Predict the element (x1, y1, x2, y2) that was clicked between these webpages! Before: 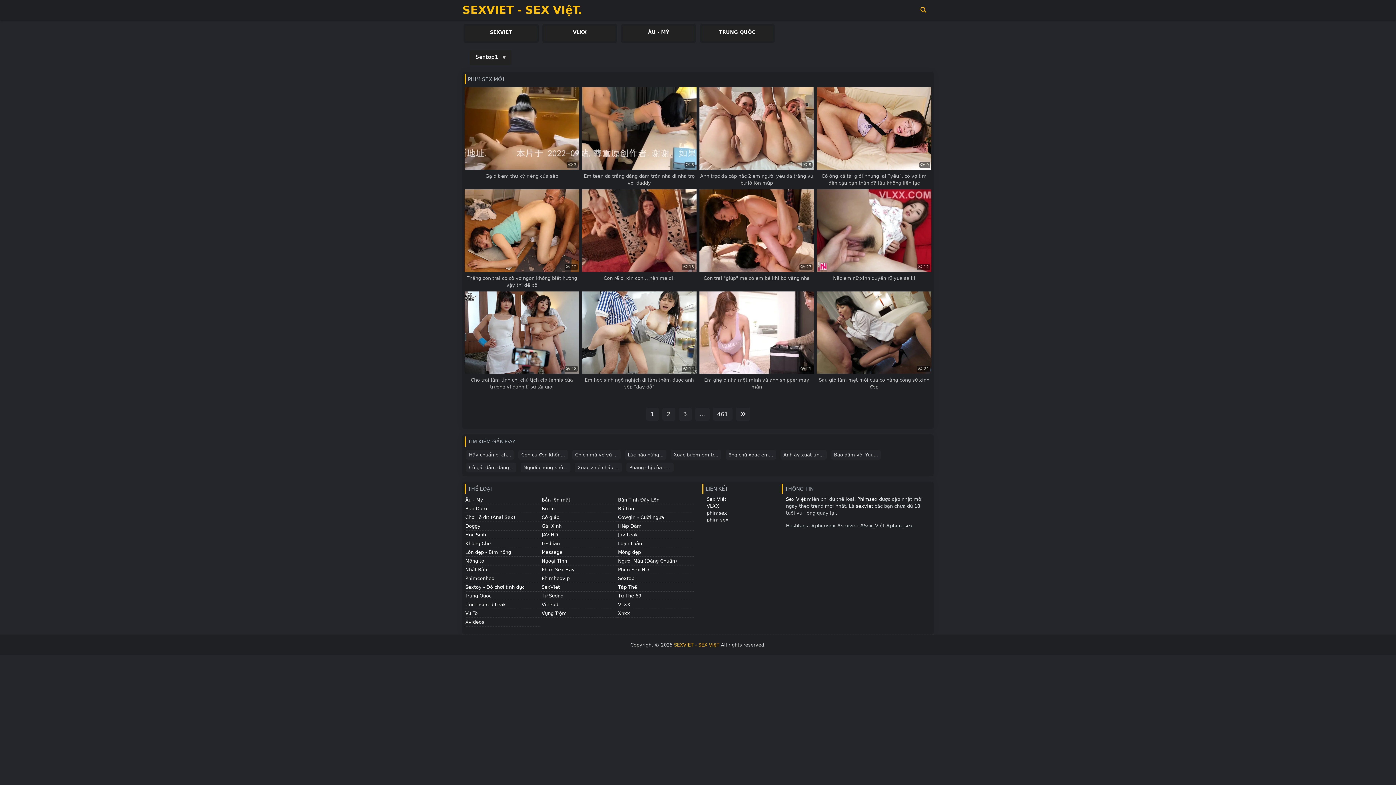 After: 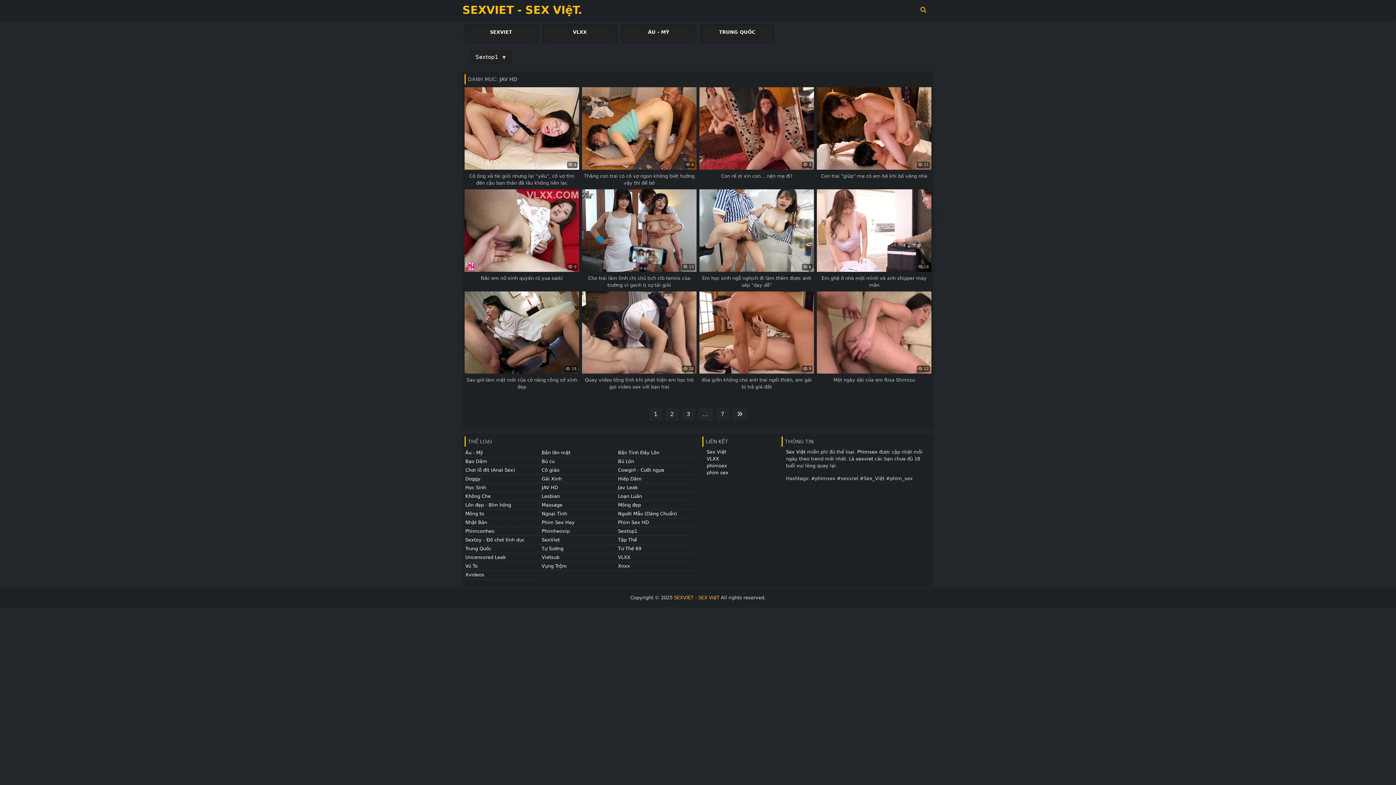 Action: label: JAV HD bbox: (541, 532, 558, 537)